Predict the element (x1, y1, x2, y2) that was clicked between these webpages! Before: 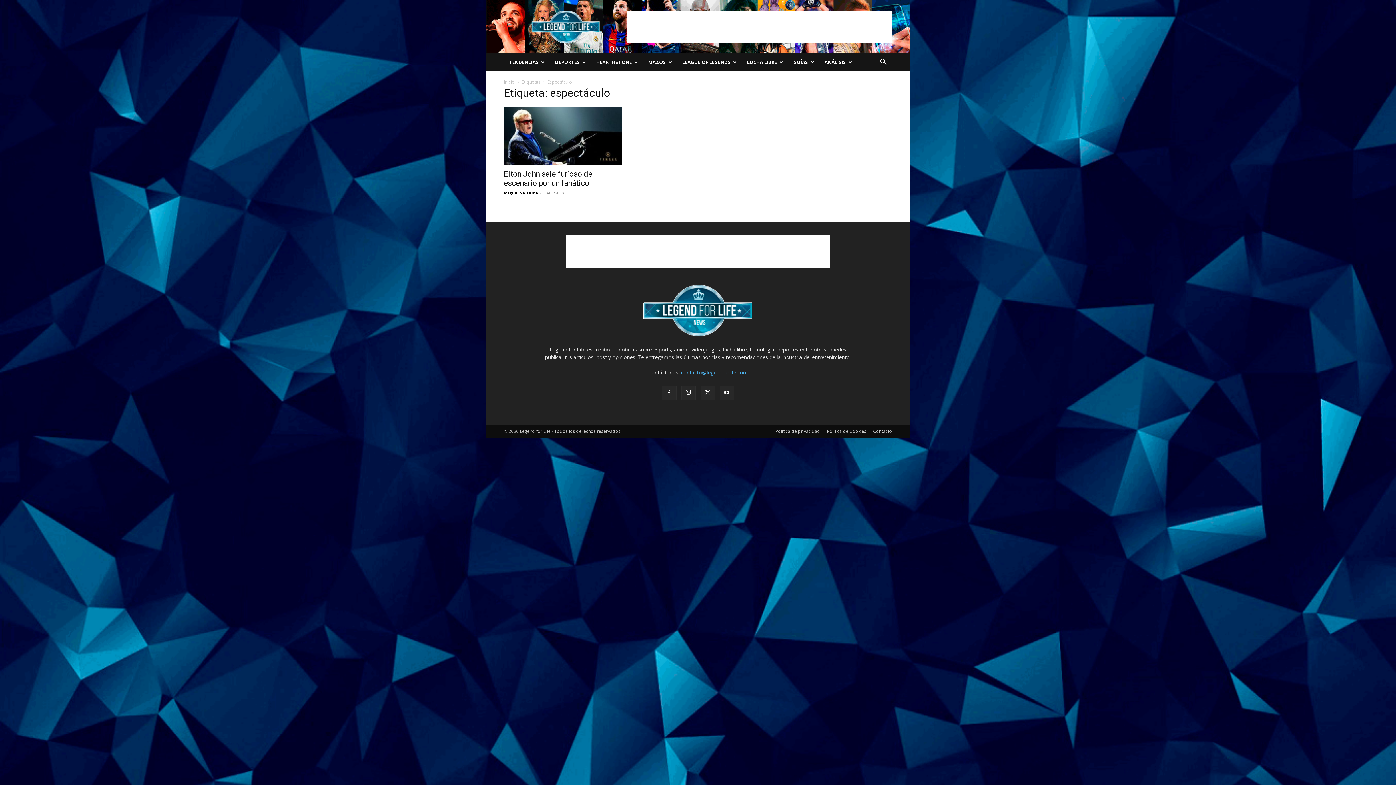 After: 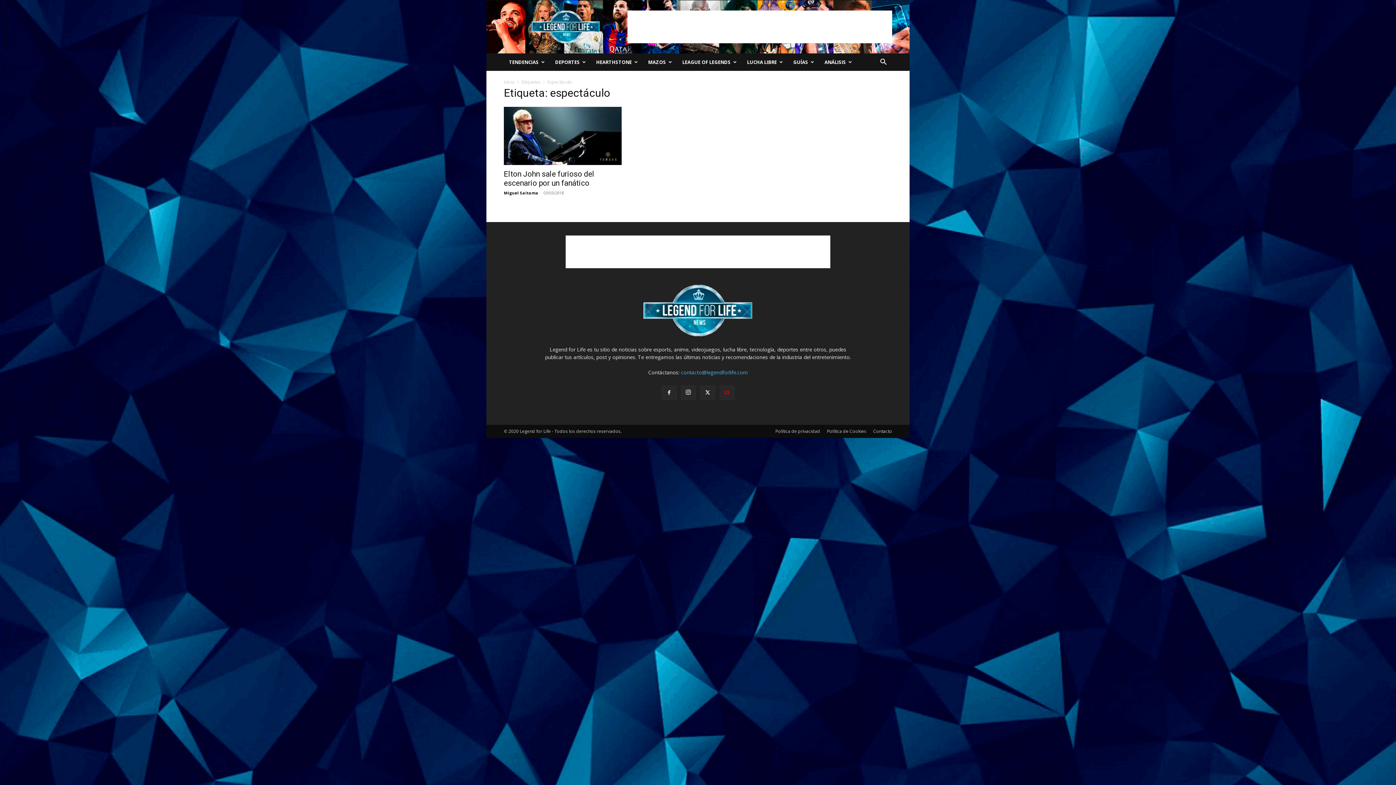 Action: bbox: (719, 385, 734, 400)